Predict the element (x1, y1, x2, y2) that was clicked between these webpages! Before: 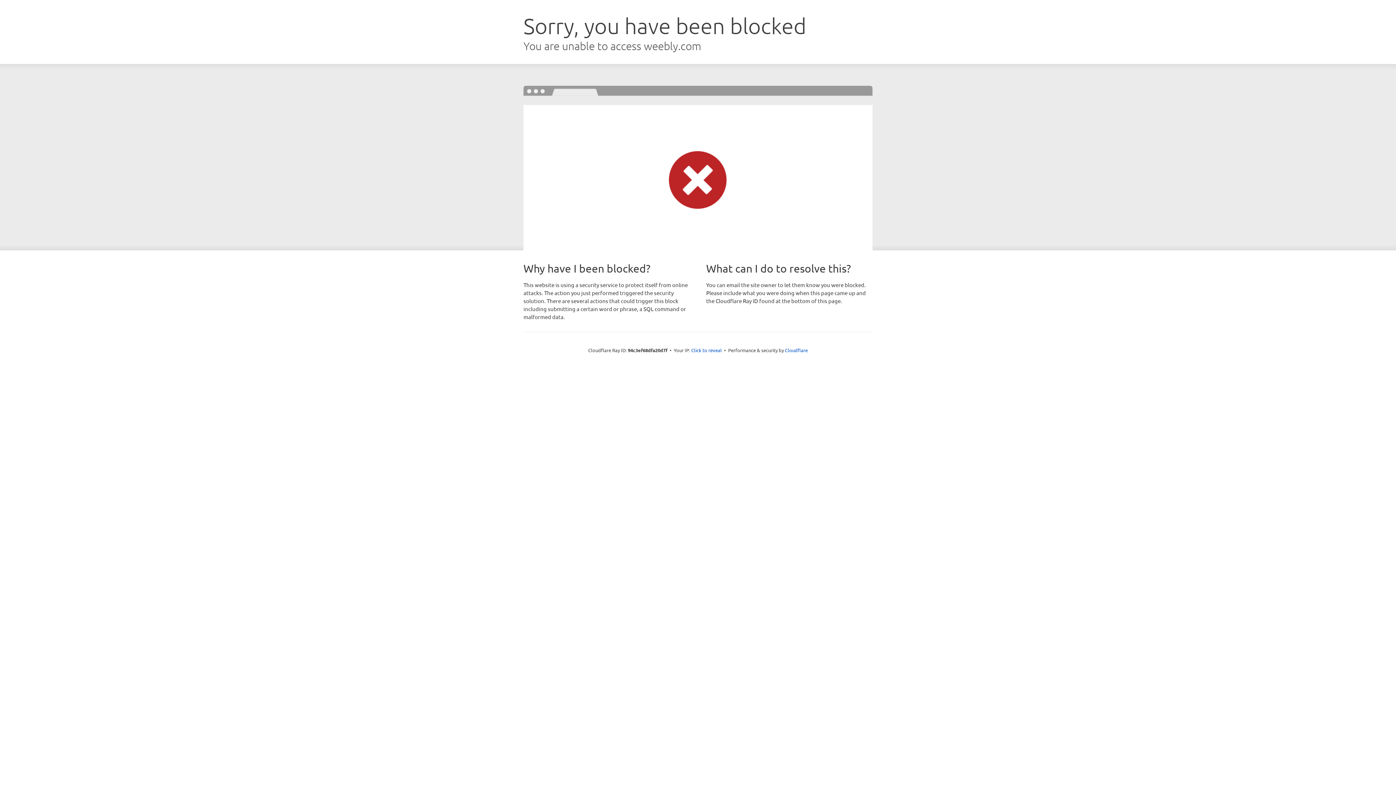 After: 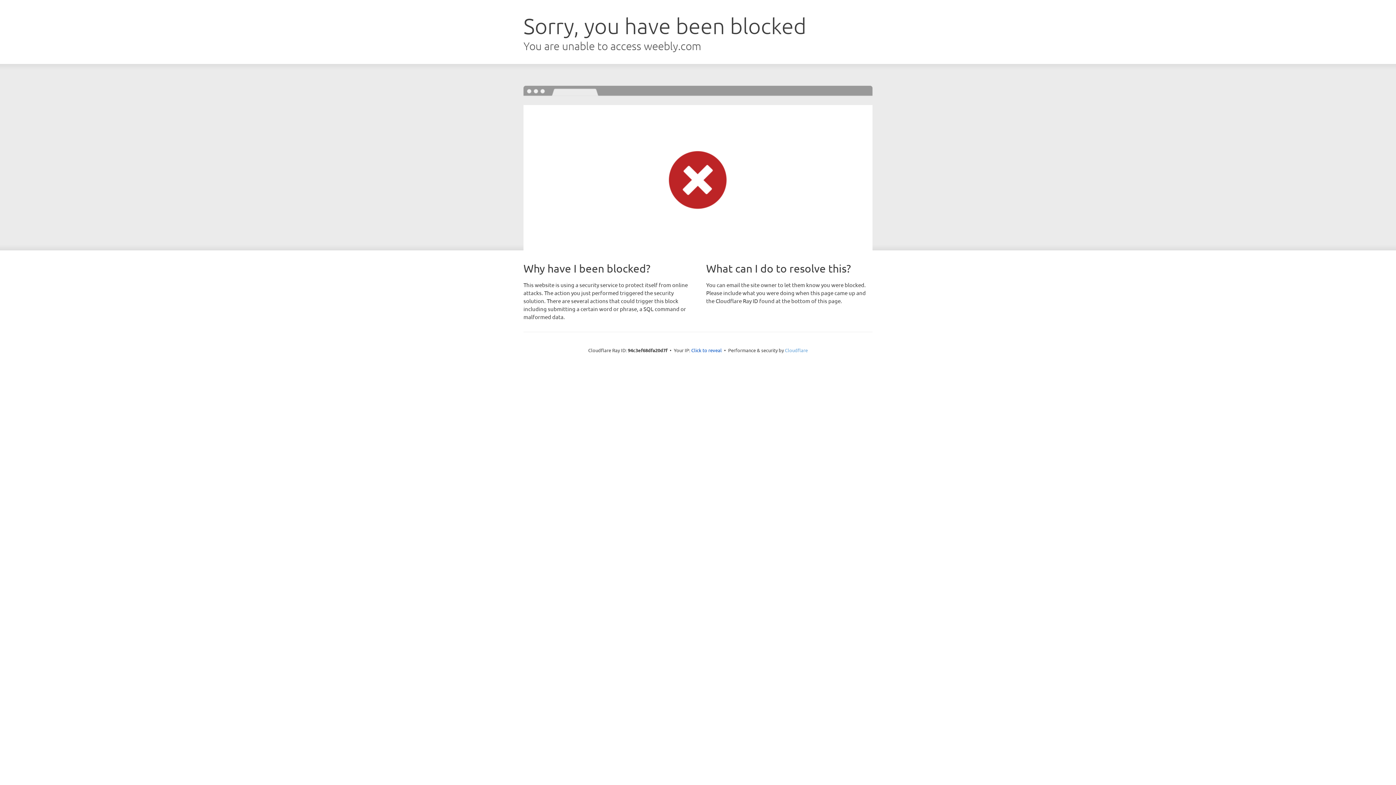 Action: bbox: (785, 347, 808, 353) label: Cloudflare